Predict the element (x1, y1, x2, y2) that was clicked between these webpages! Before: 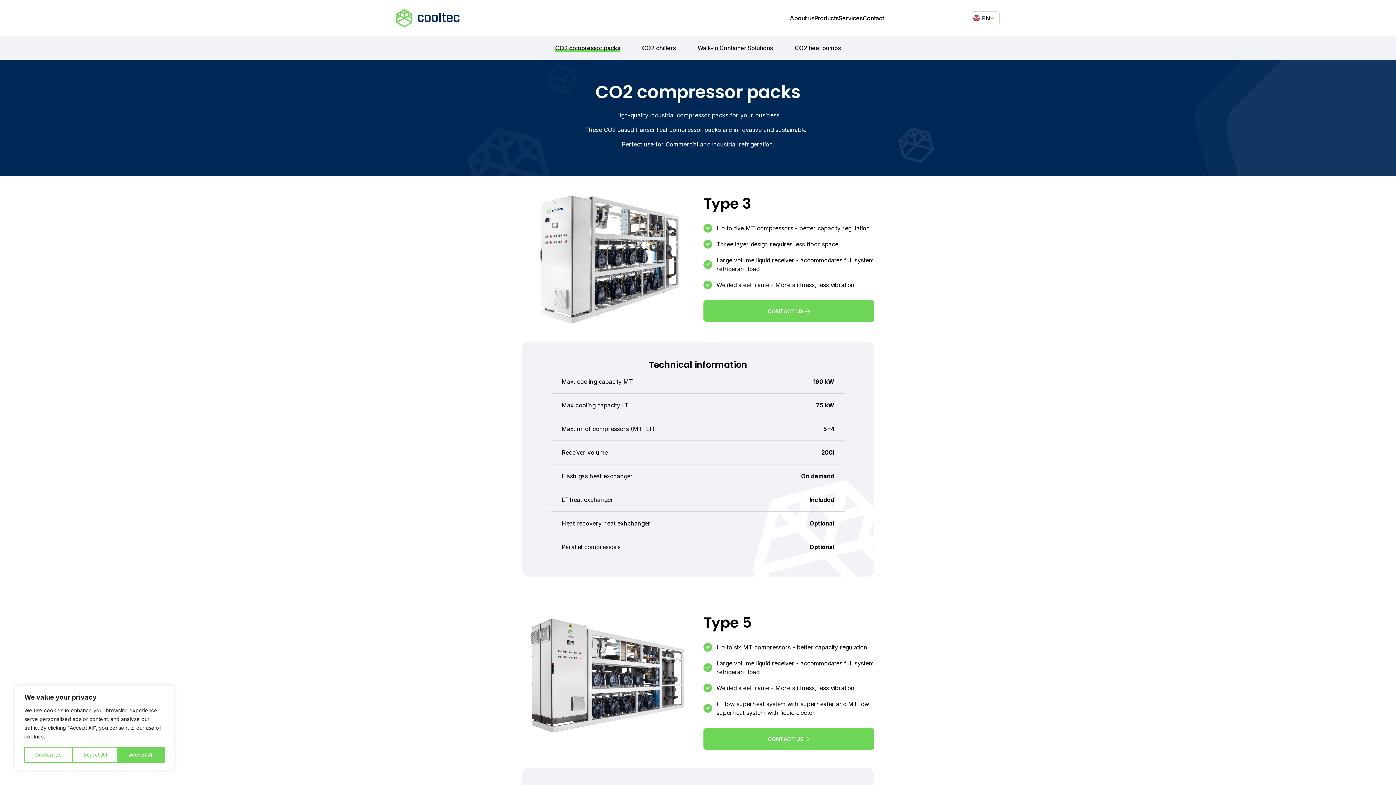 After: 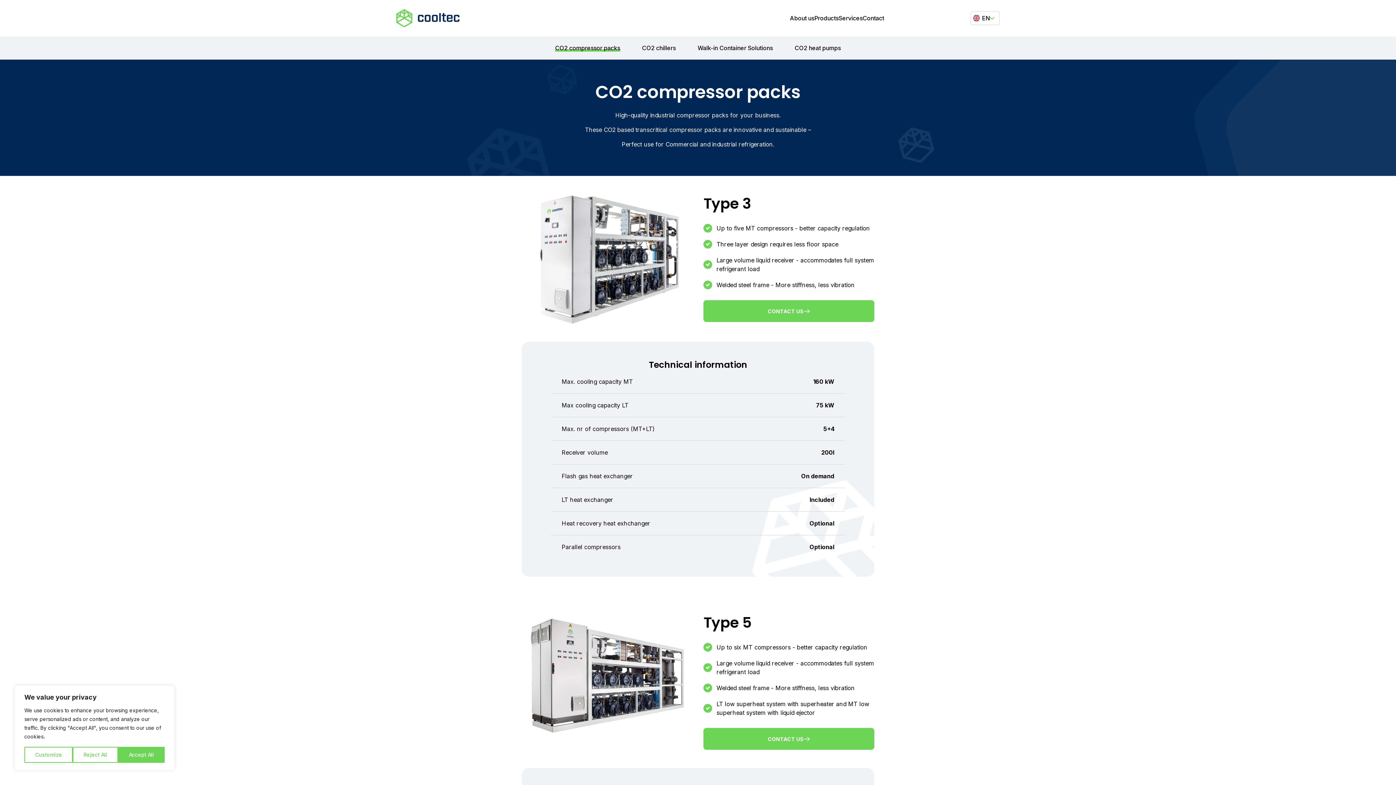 Action: label: Products bbox: (814, 14, 838, 21)